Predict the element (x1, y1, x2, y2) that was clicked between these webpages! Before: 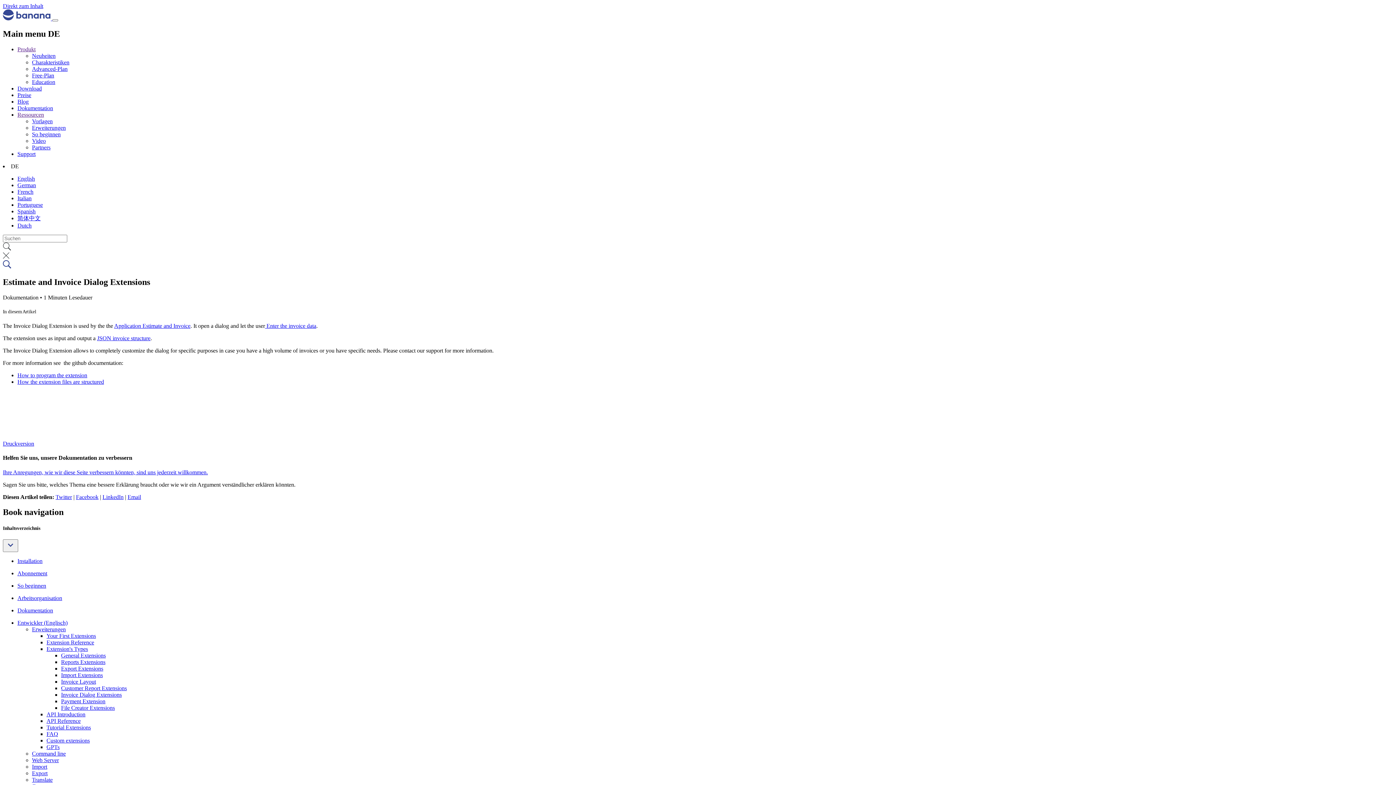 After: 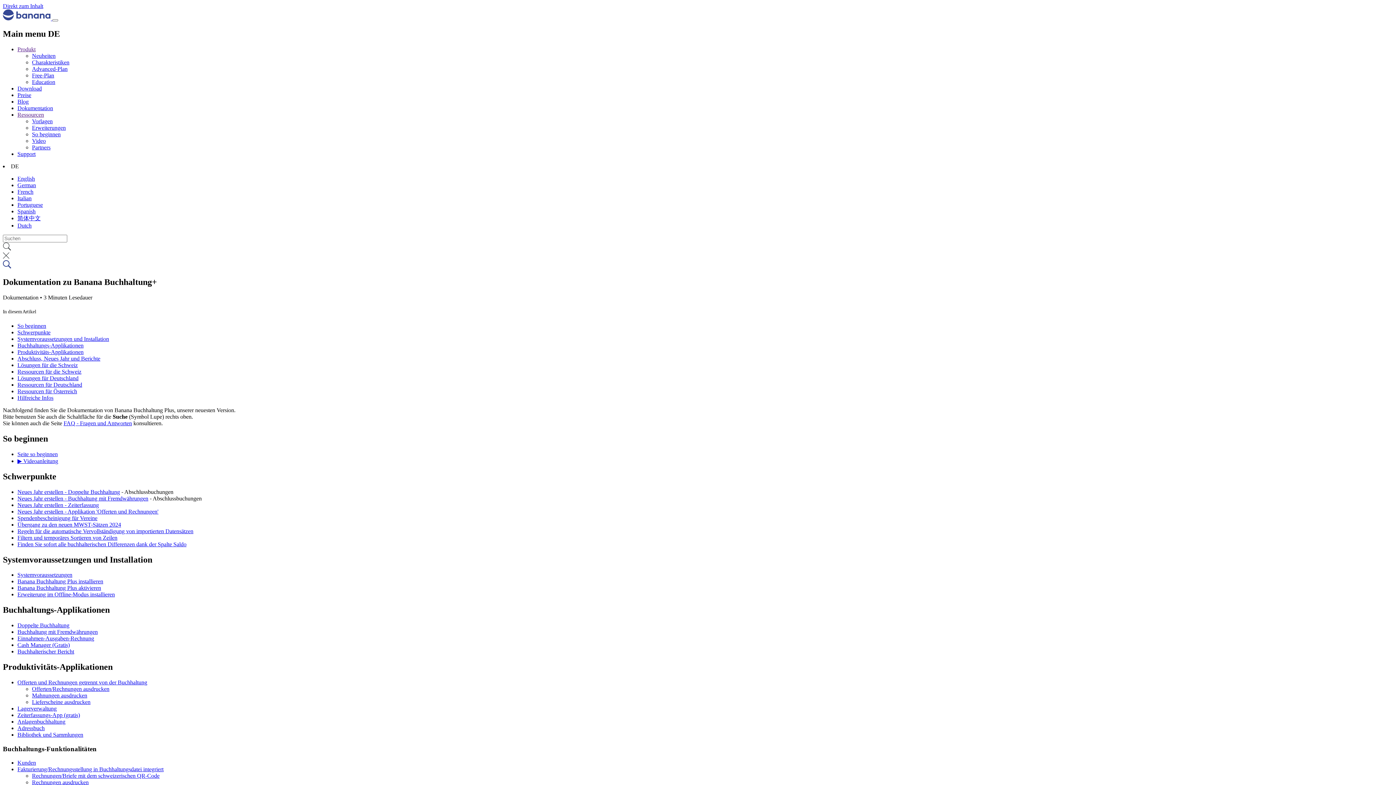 Action: bbox: (32, 626, 65, 632) label: Erweiterungen